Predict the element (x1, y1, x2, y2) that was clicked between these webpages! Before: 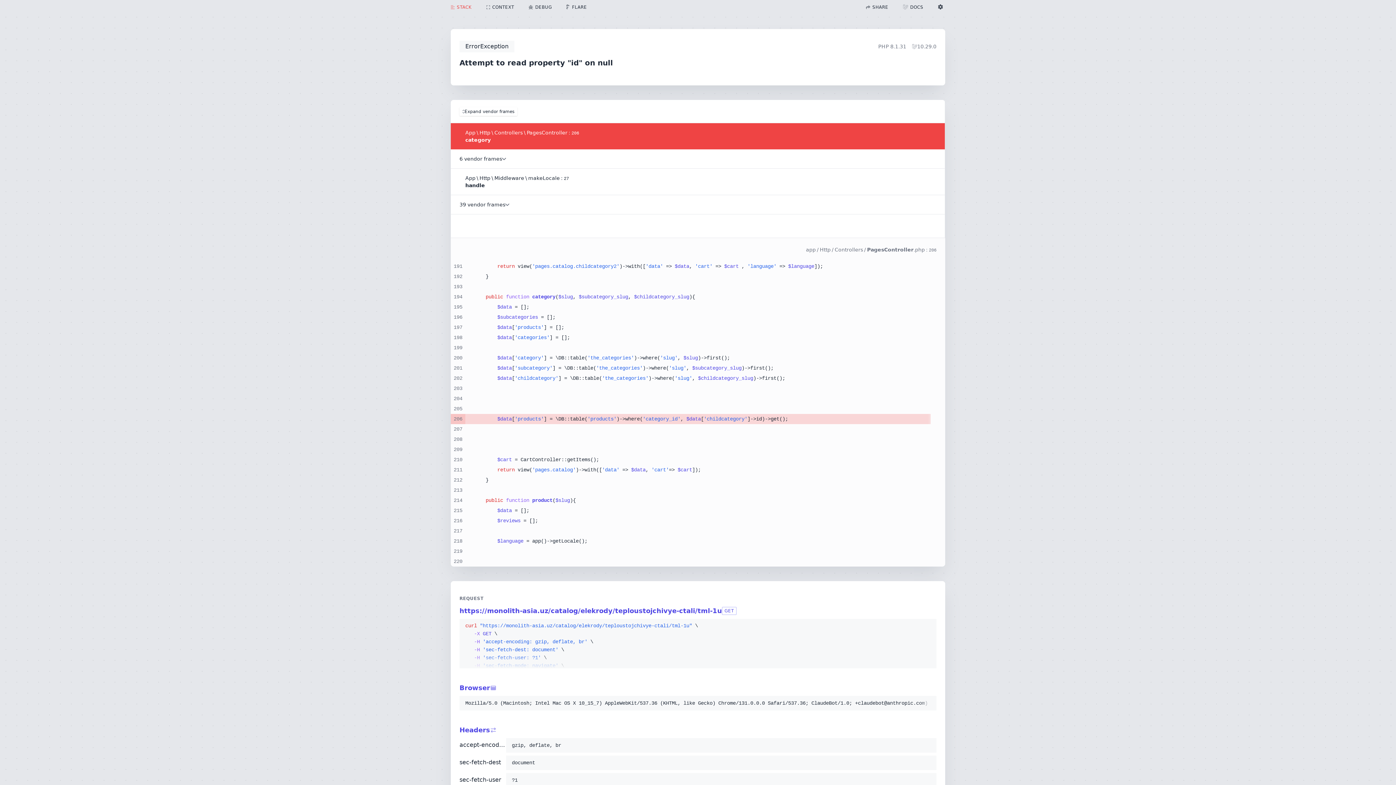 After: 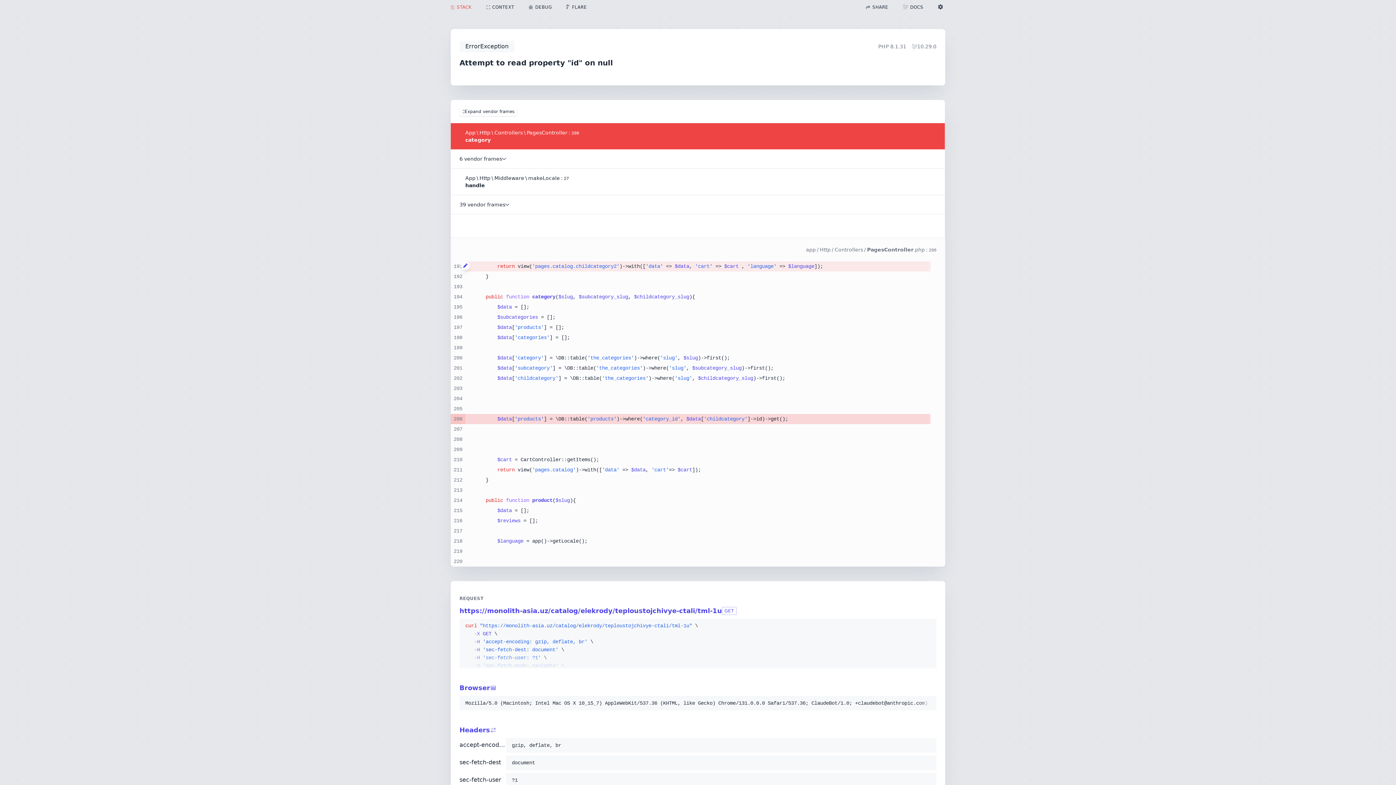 Action: bbox: (461, 261, 469, 270)